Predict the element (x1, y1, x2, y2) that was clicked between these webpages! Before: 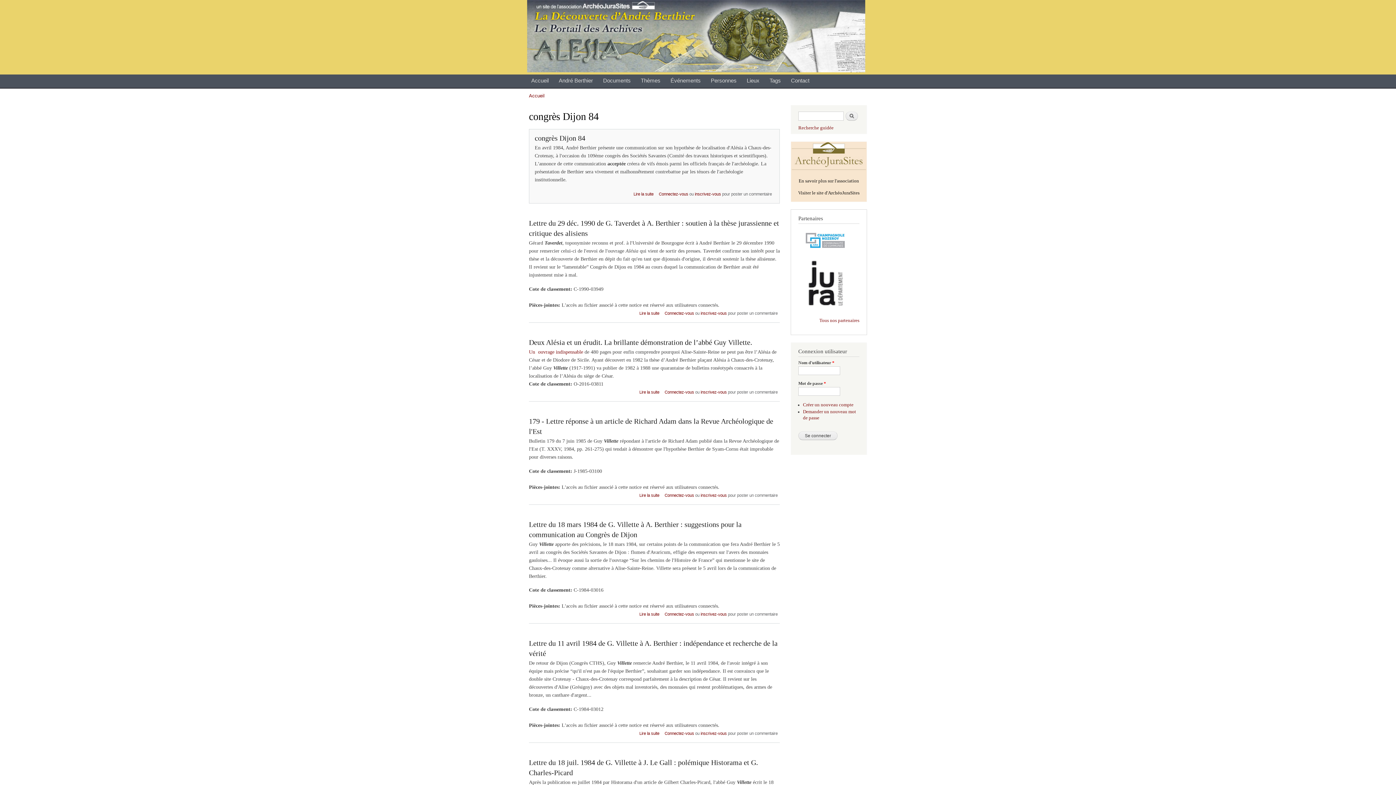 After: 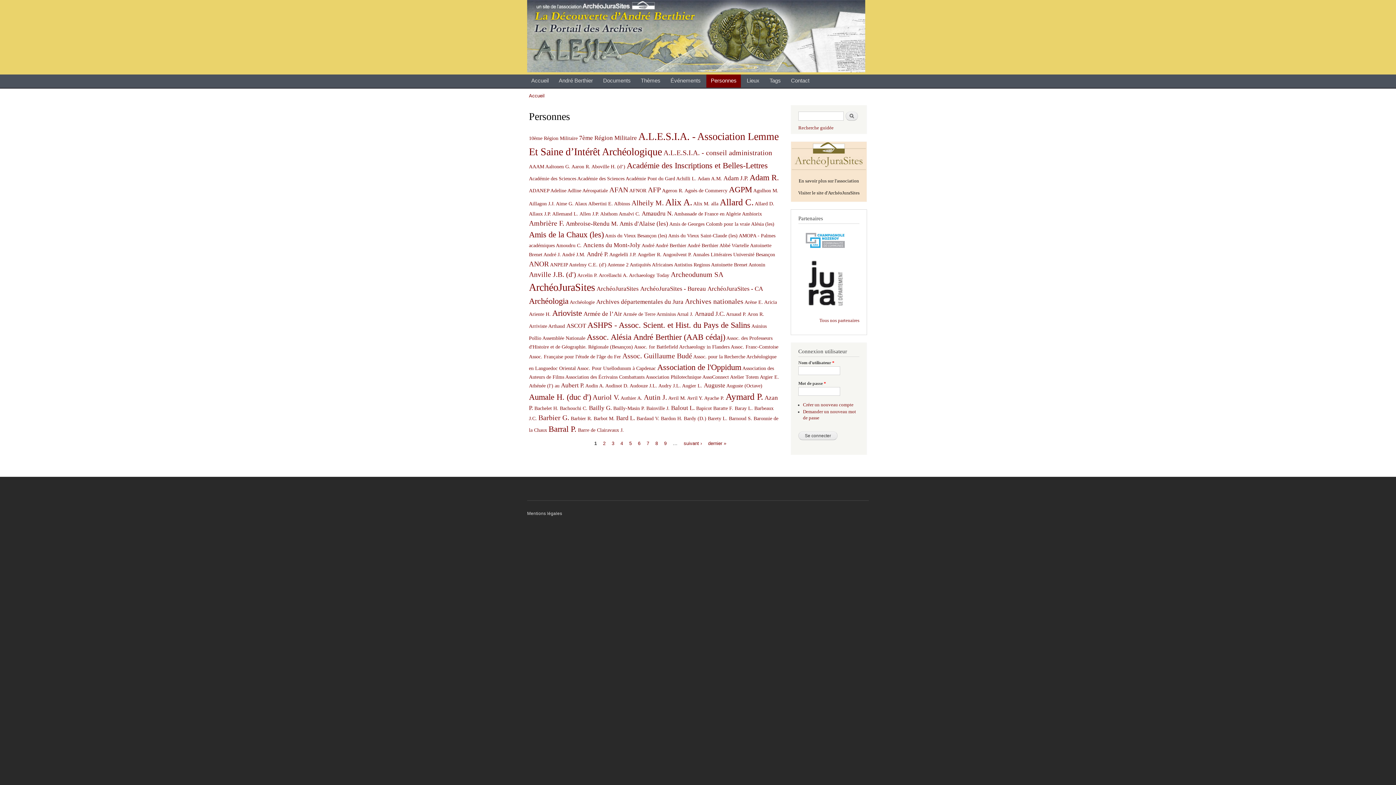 Action: bbox: (706, 74, 741, 87) label: Personnes